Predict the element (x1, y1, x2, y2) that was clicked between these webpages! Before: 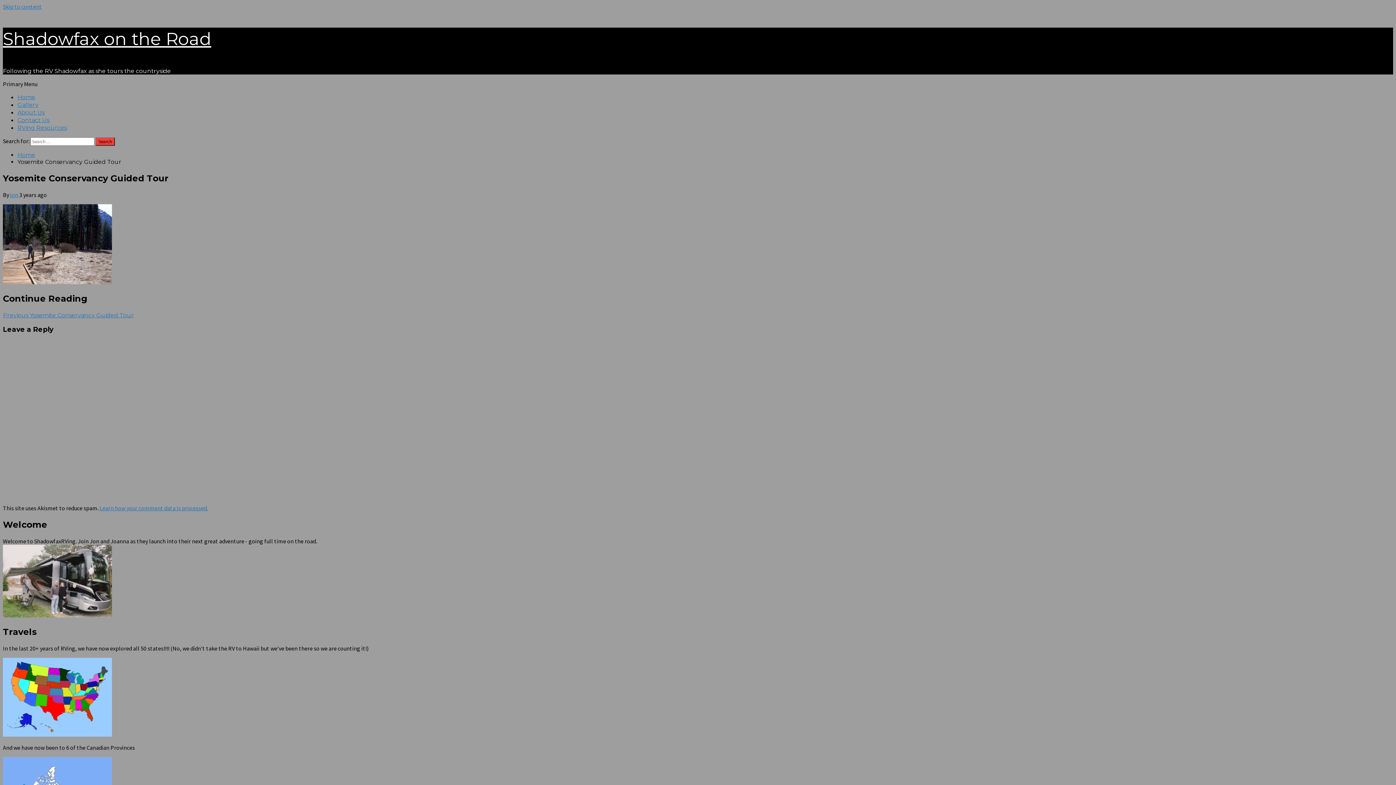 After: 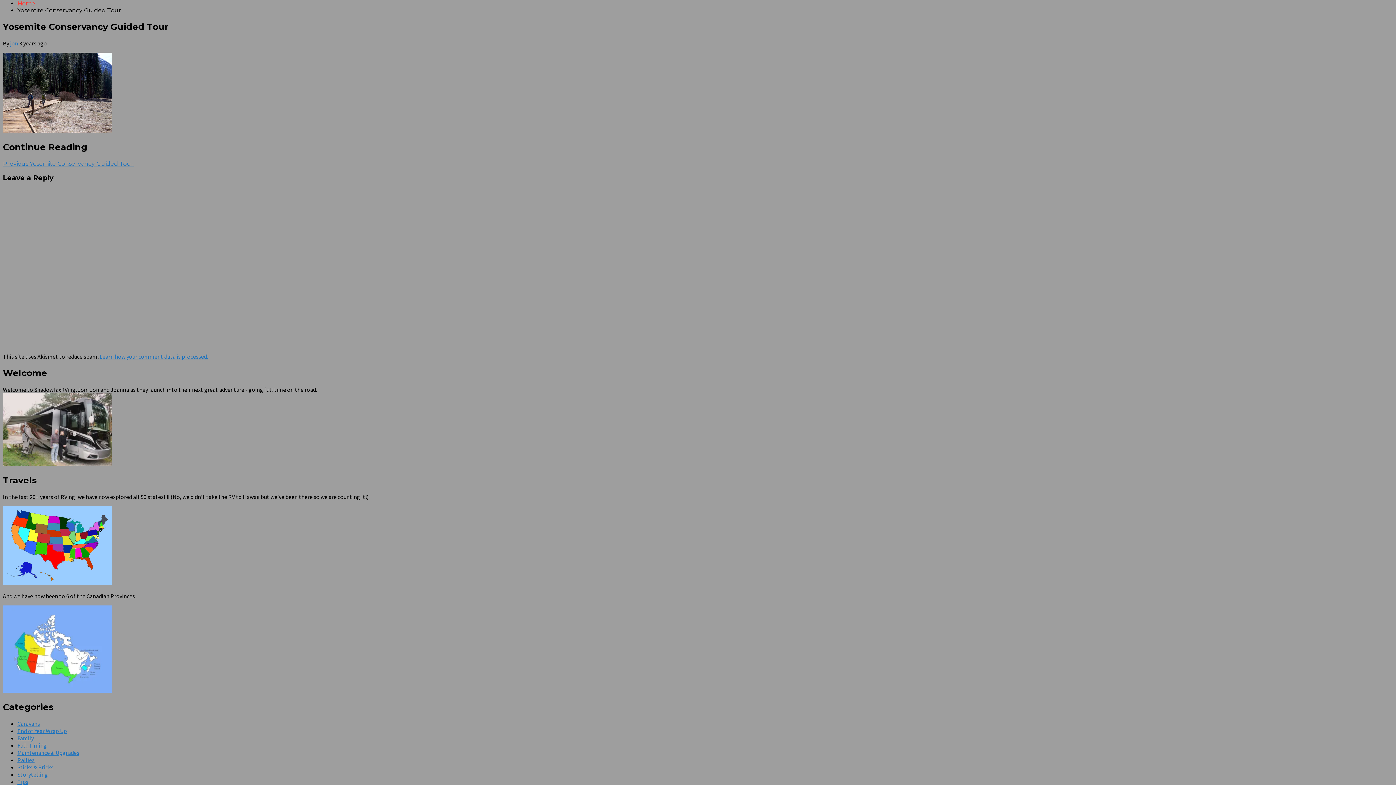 Action: label: Skip to content bbox: (2, 2, 41, 10)